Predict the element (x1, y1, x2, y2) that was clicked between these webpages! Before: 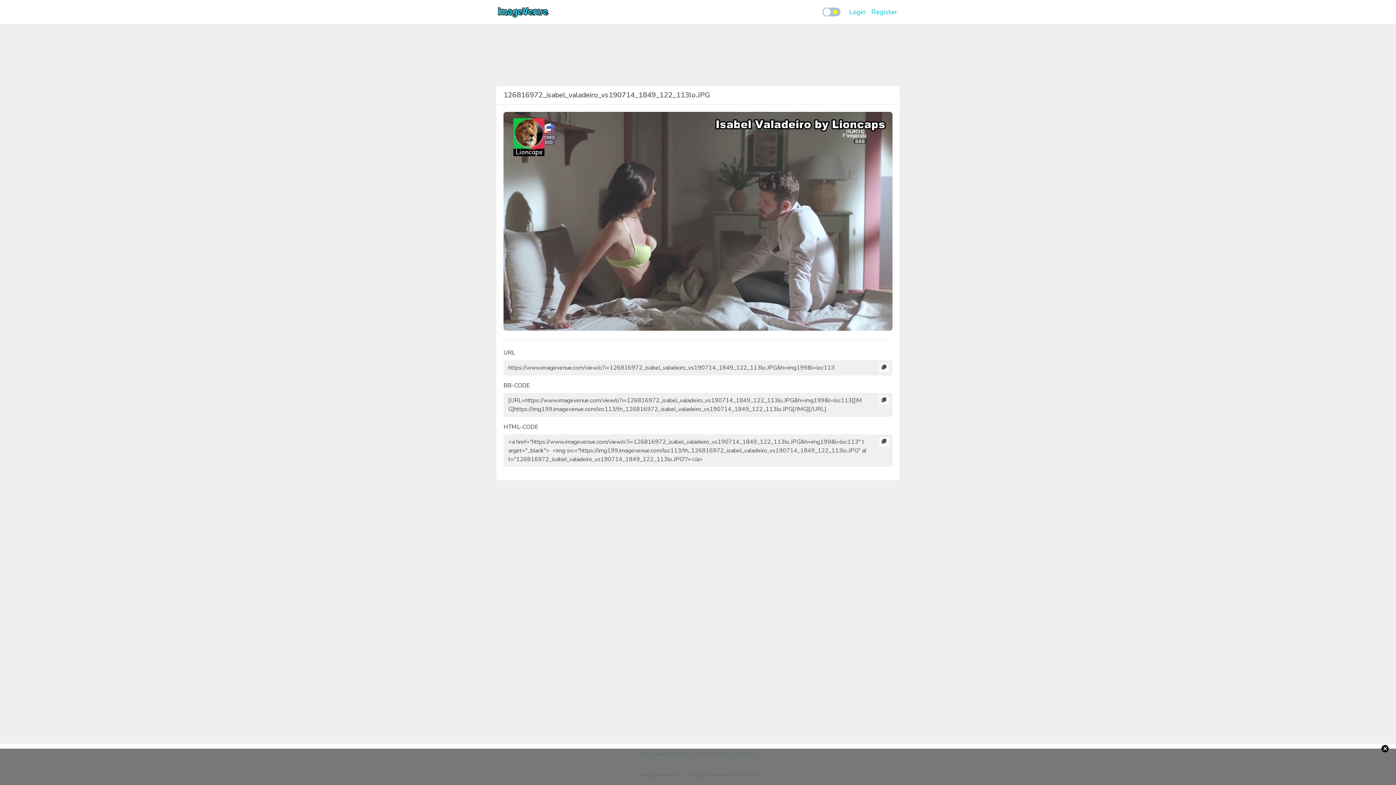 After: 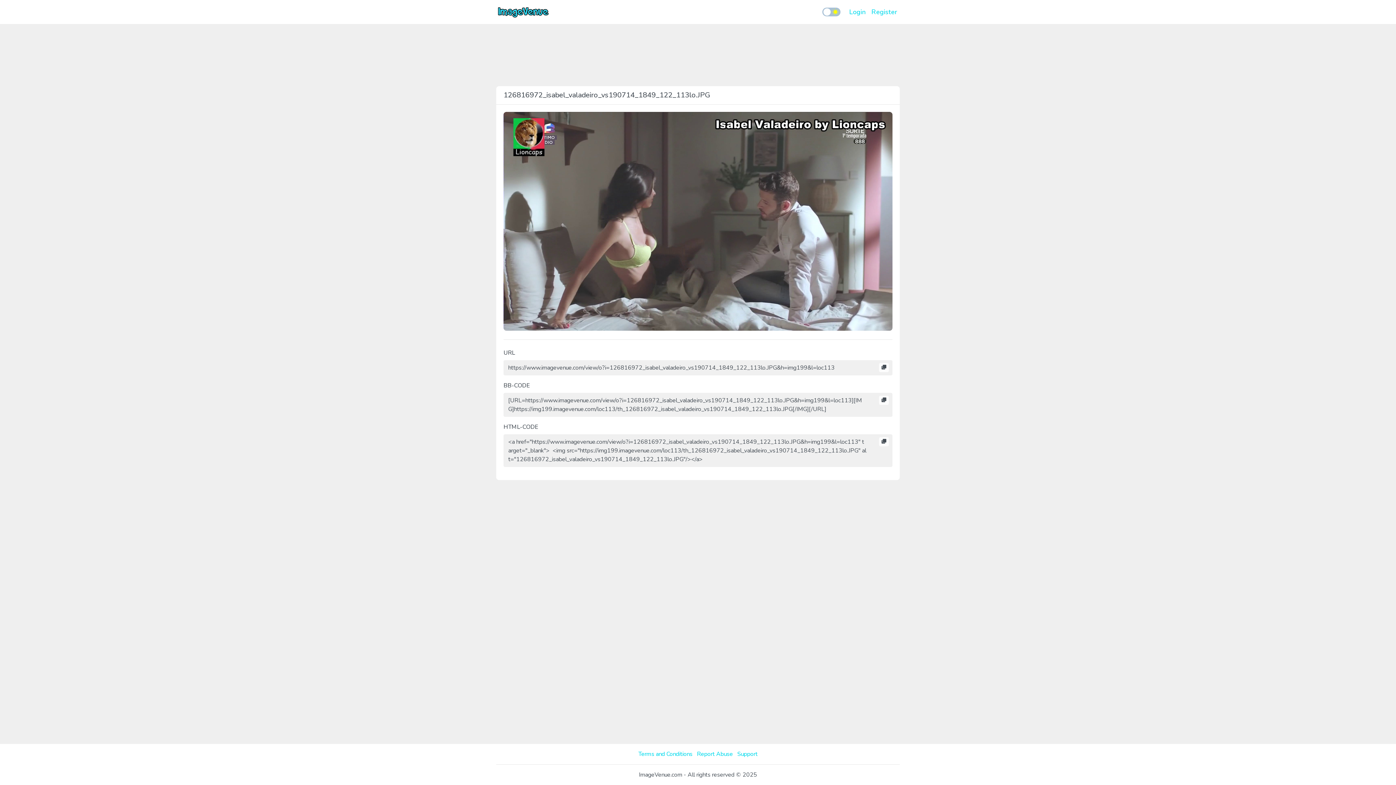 Action: label: × bbox: (1381, 745, 1389, 752)